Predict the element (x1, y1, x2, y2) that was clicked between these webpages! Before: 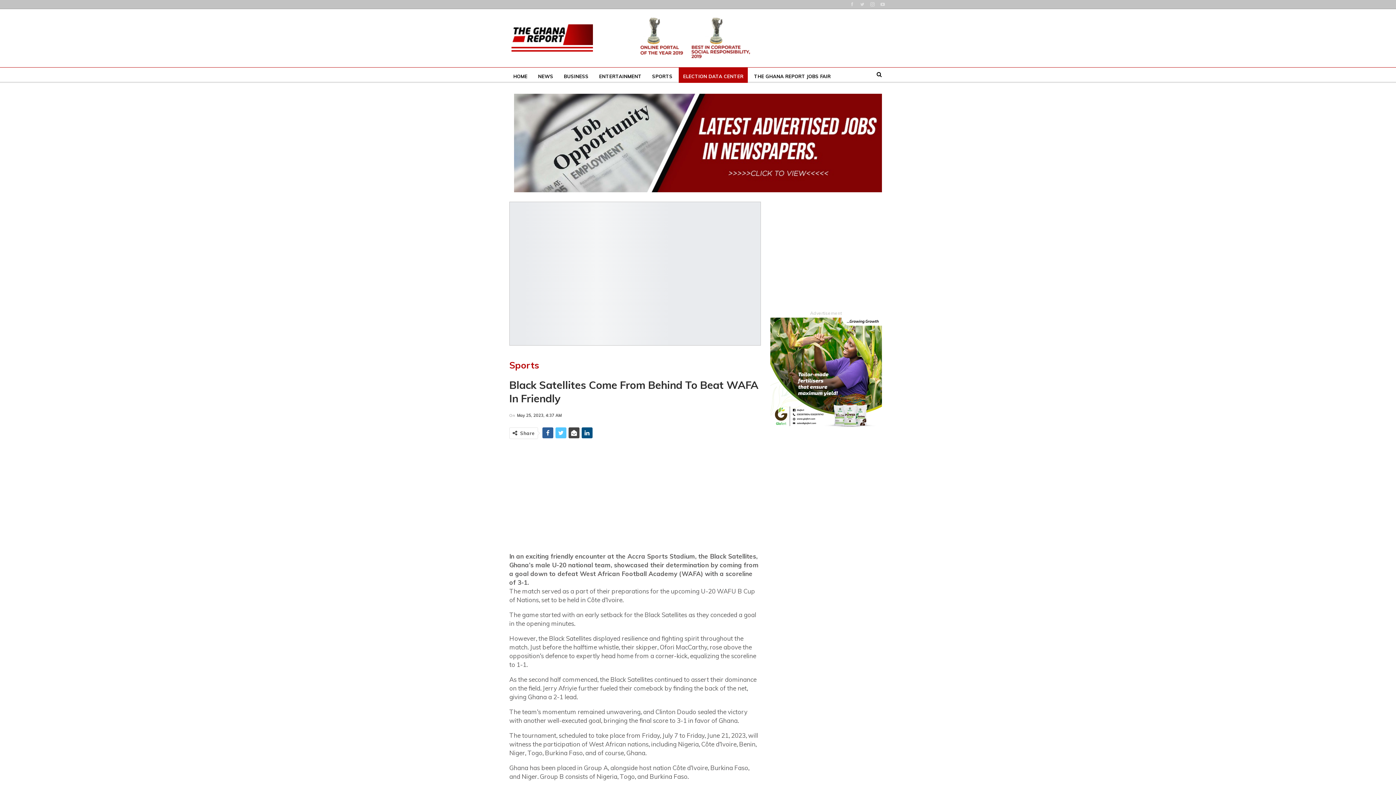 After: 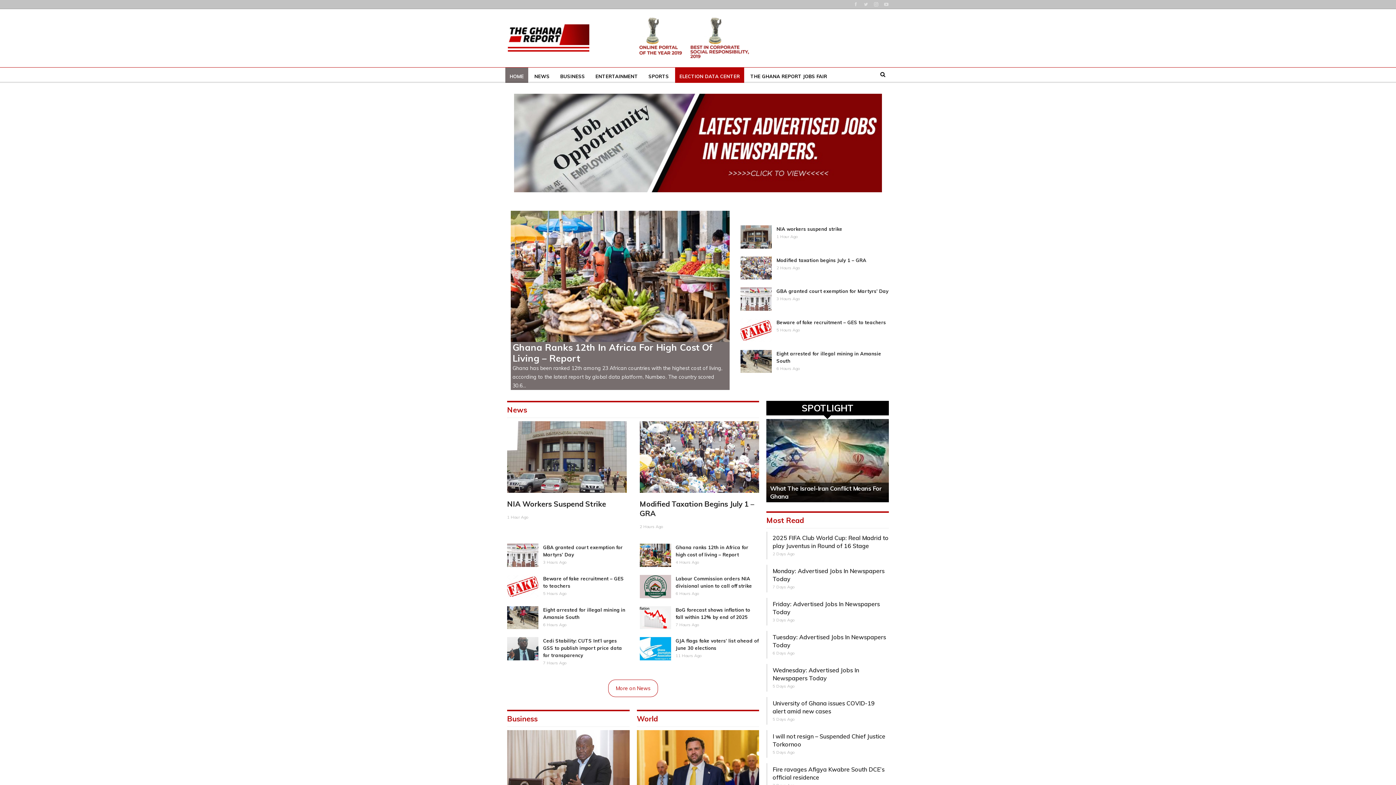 Action: bbox: (509, 24, 593, 47)